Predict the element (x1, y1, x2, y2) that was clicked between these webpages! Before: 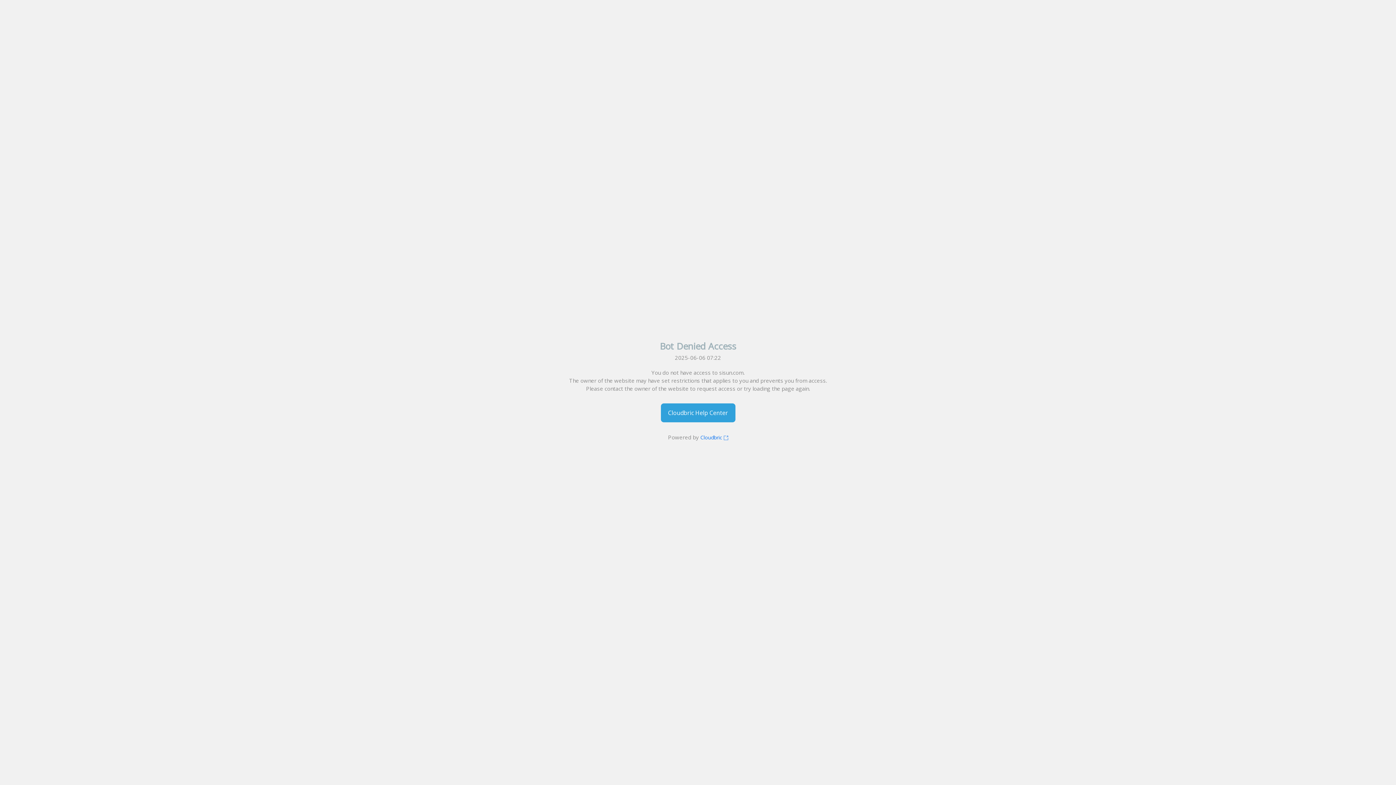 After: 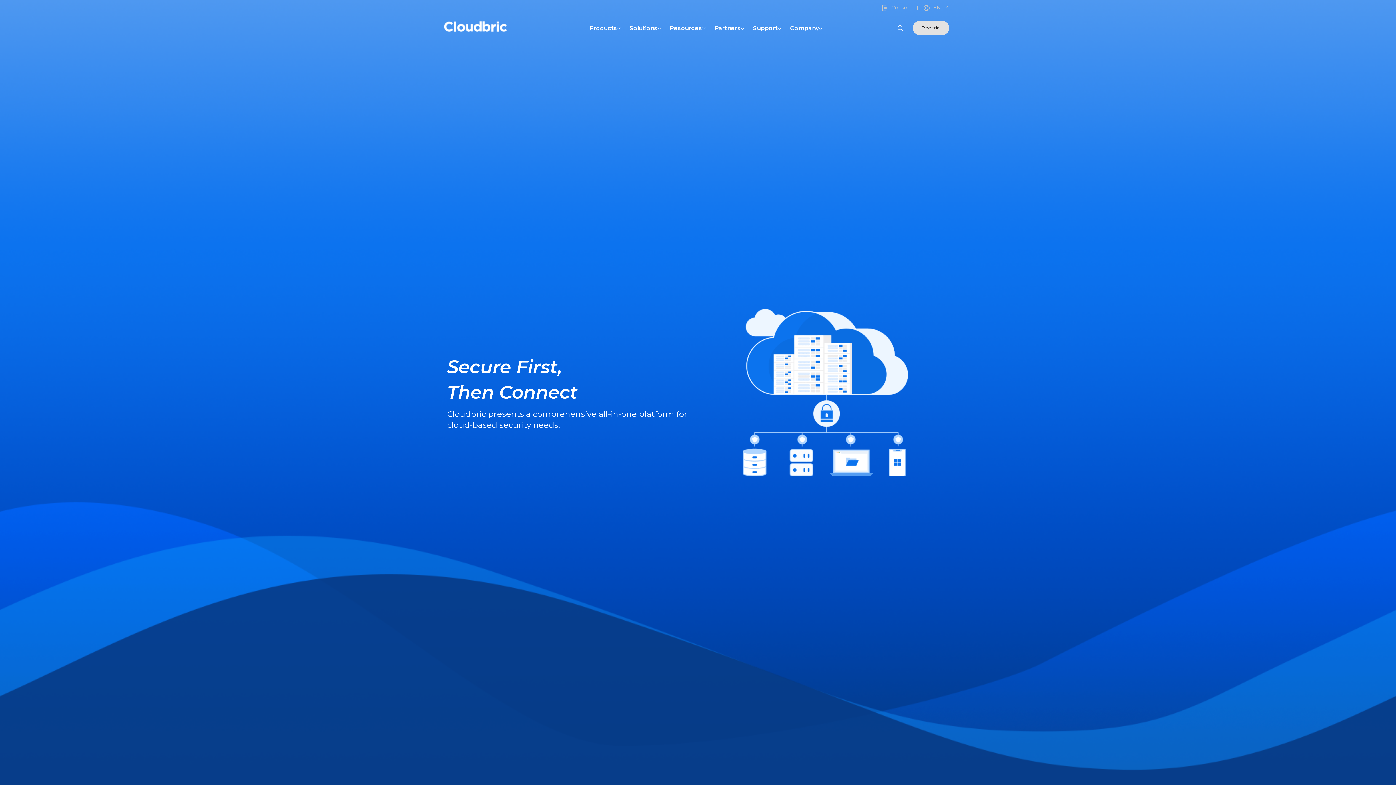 Action: label: Cloudbric  bbox: (700, 434, 728, 441)